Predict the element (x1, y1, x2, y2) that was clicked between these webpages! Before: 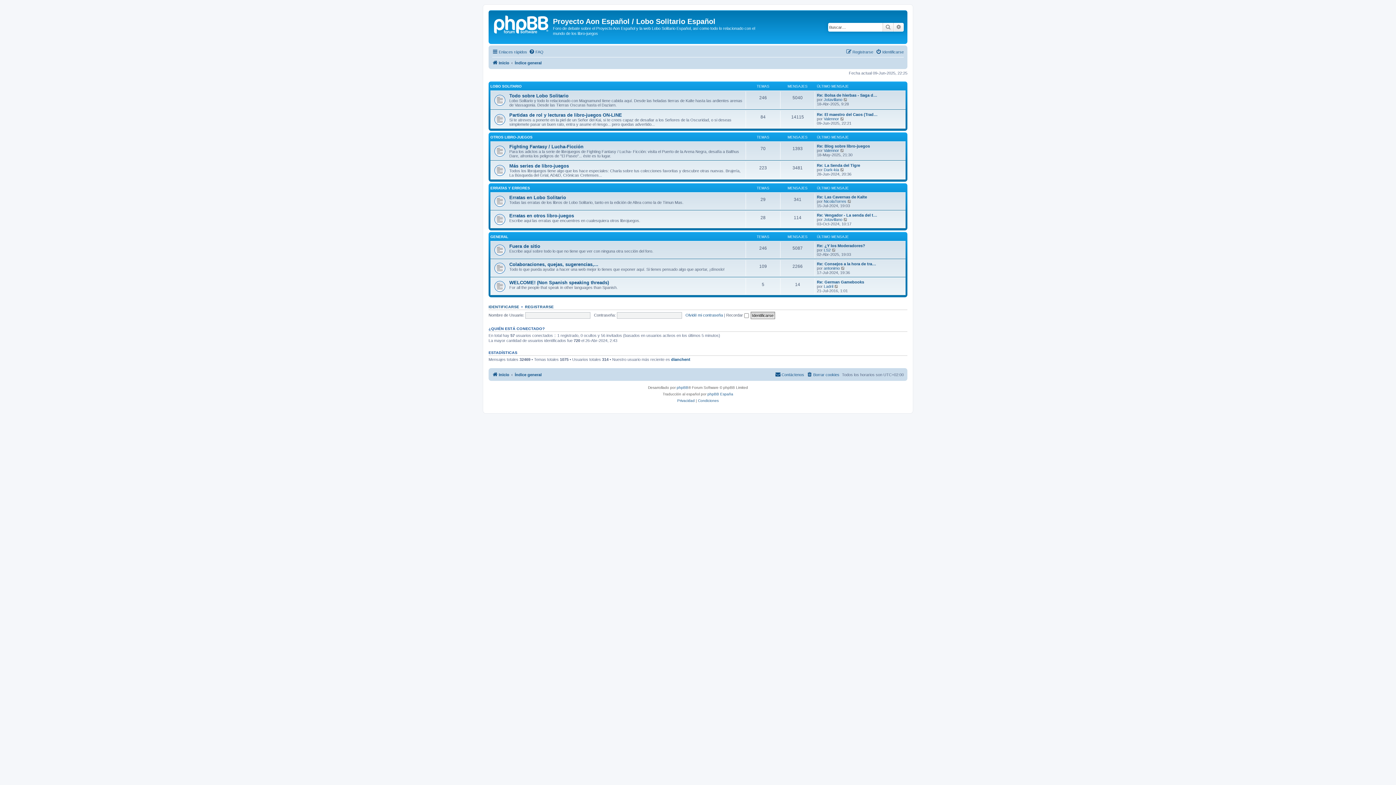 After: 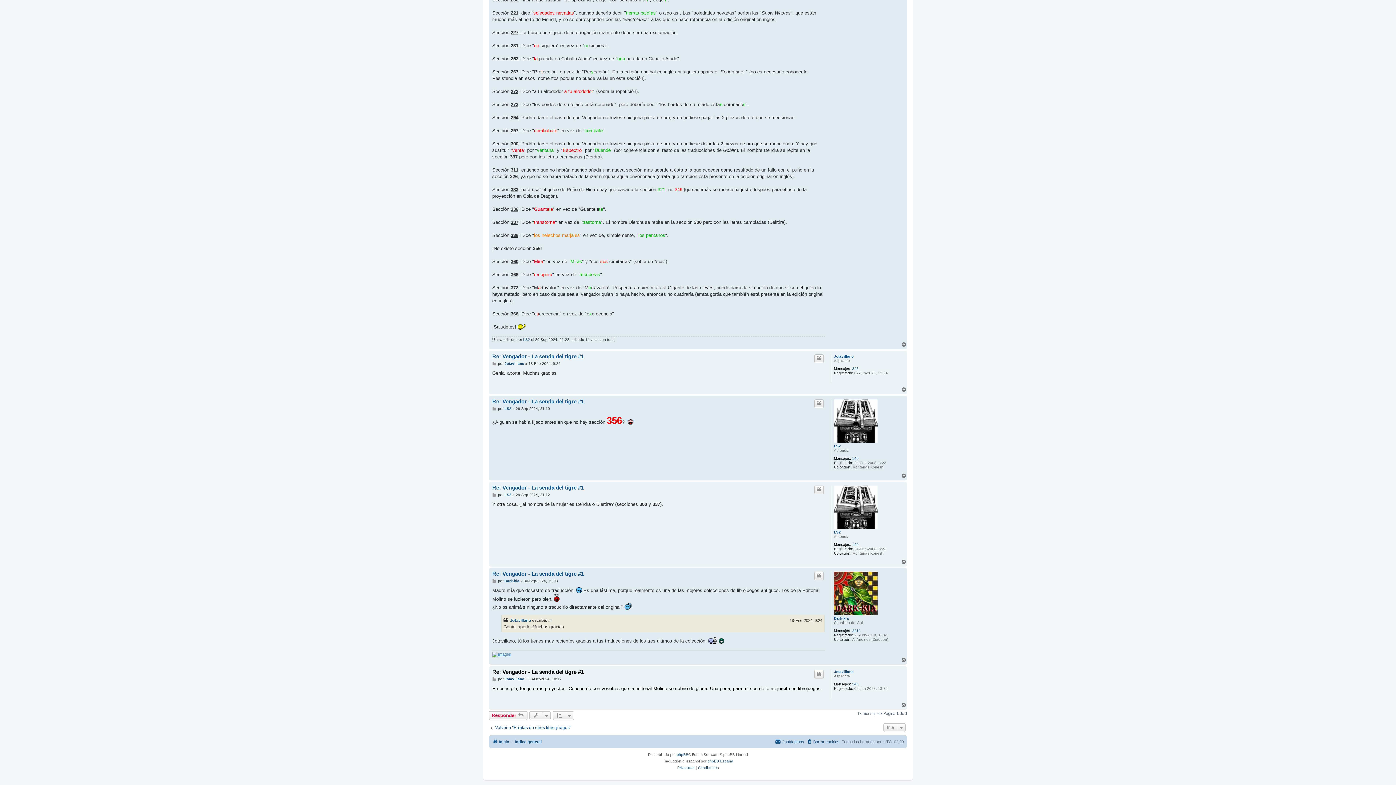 Action: label: Ver último mensaje bbox: (843, 217, 848, 221)